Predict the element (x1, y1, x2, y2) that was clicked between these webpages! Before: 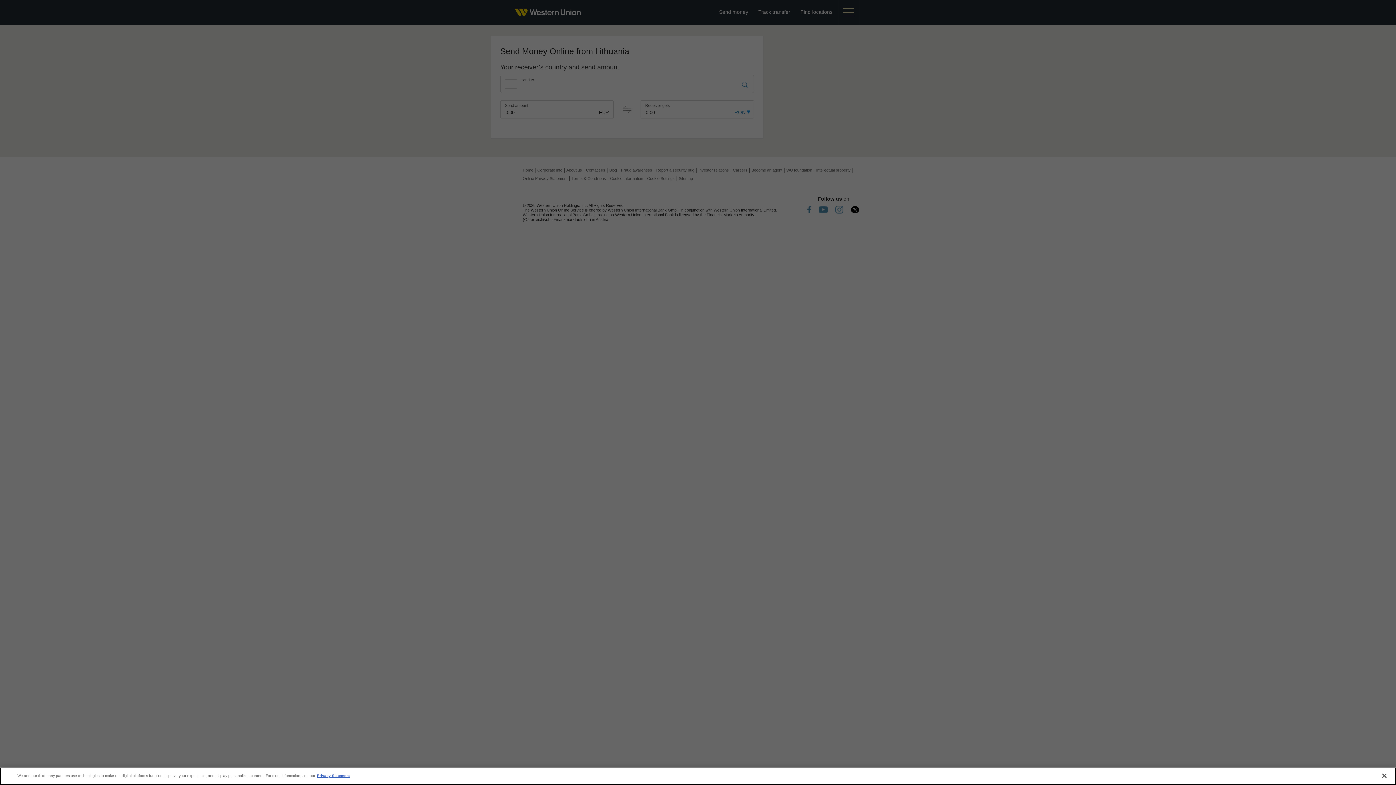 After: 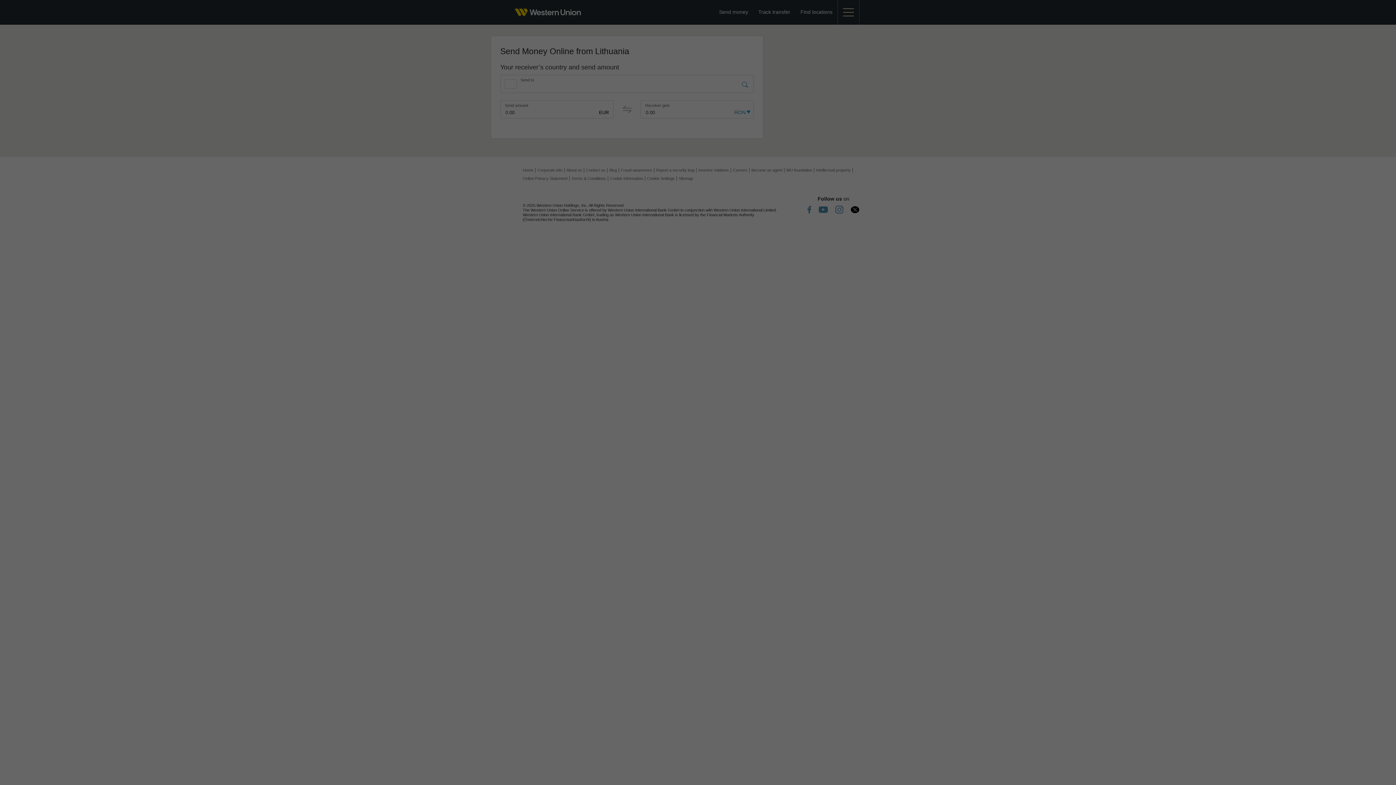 Action: label: MoreMenu bbox: (837, 0, 859, 24)